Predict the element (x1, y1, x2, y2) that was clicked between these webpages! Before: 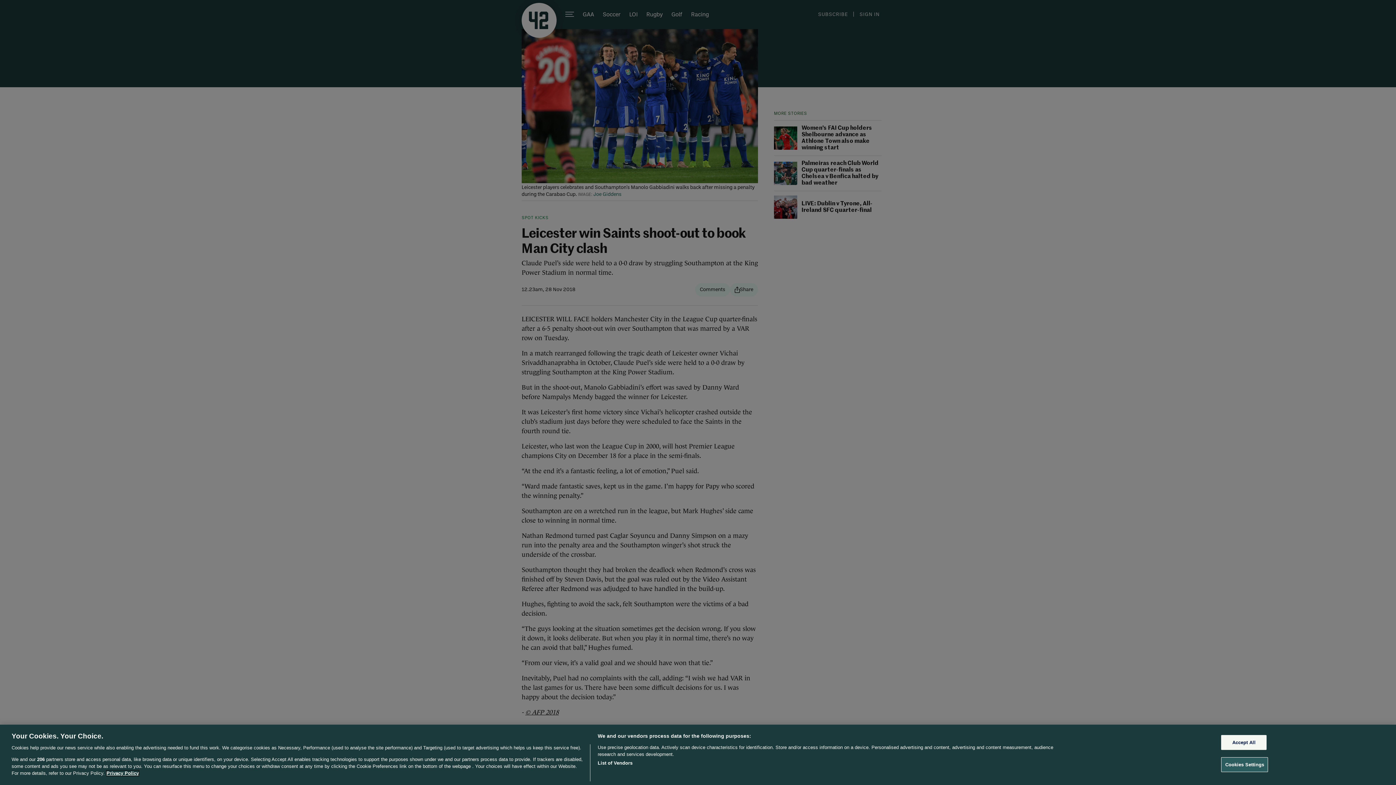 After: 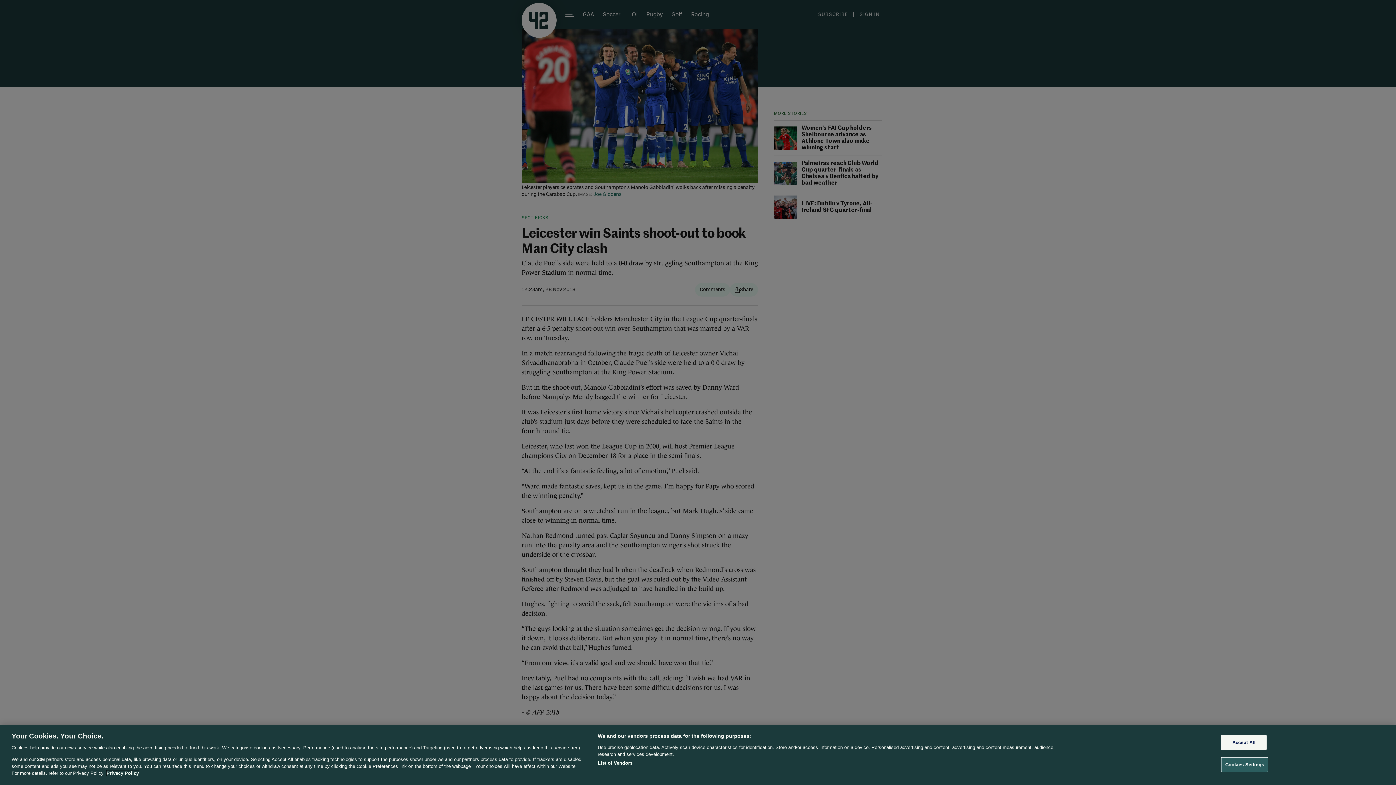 Action: bbox: (106, 770, 138, 776) label: More information about your privacy, opens in a new tab